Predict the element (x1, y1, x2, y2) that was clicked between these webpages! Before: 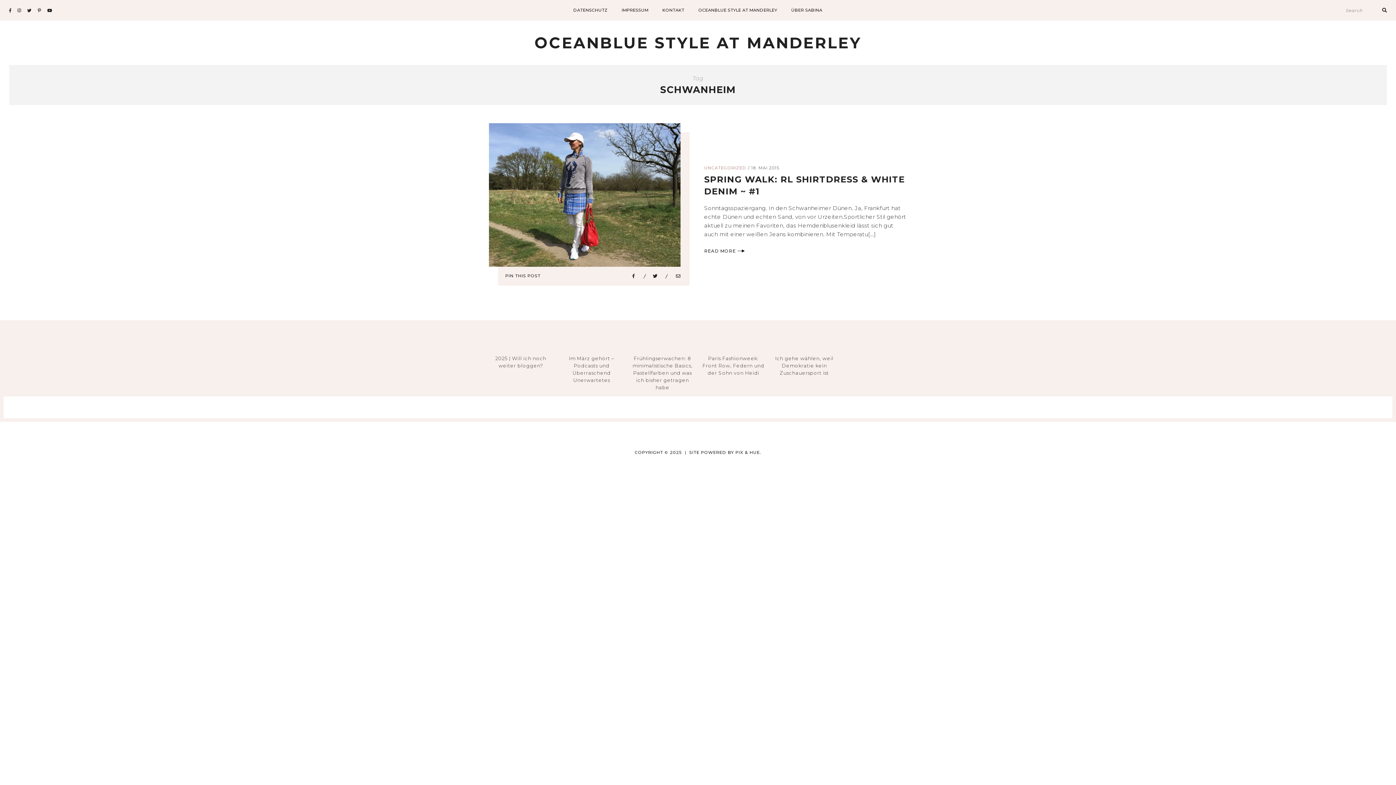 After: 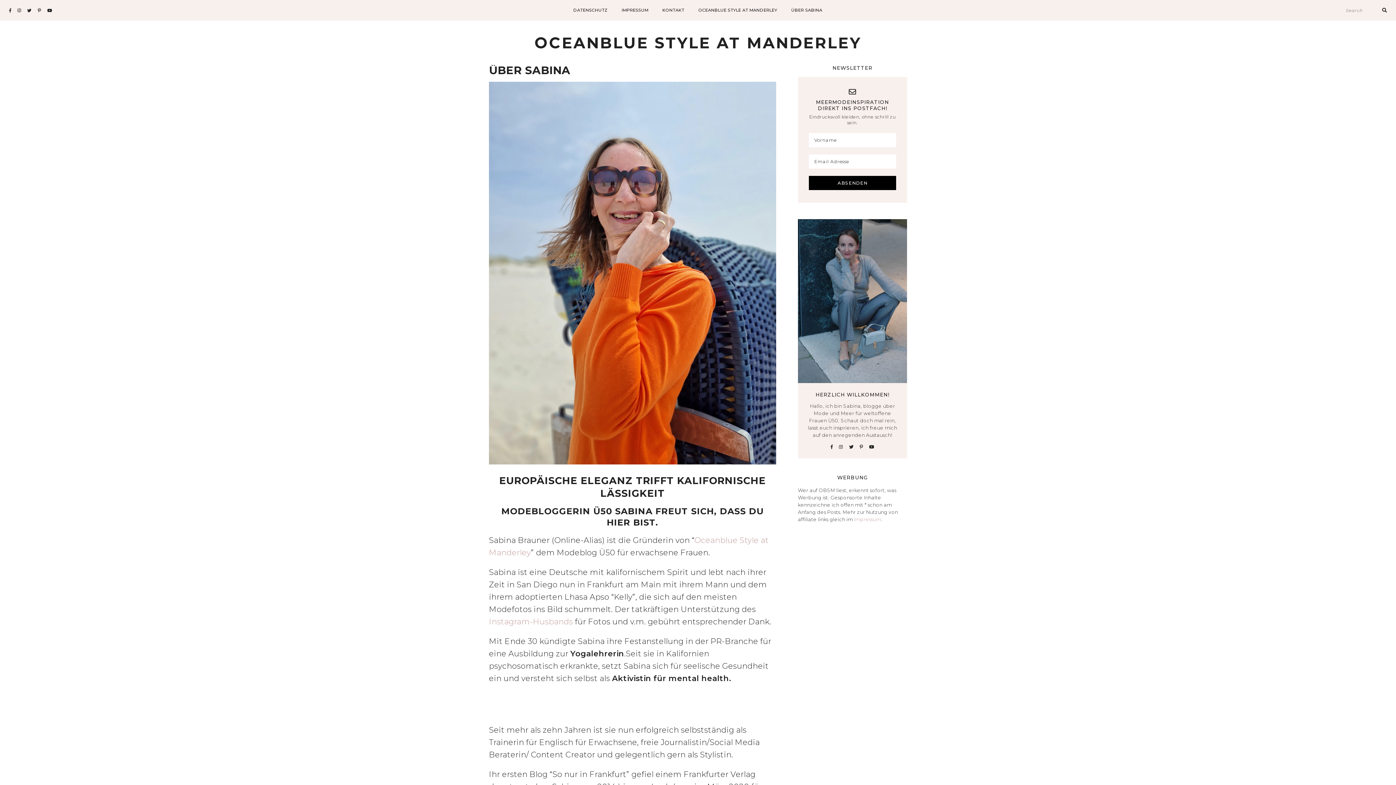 Action: bbox: (791, 7, 822, 12) label: ÜBER SABINA